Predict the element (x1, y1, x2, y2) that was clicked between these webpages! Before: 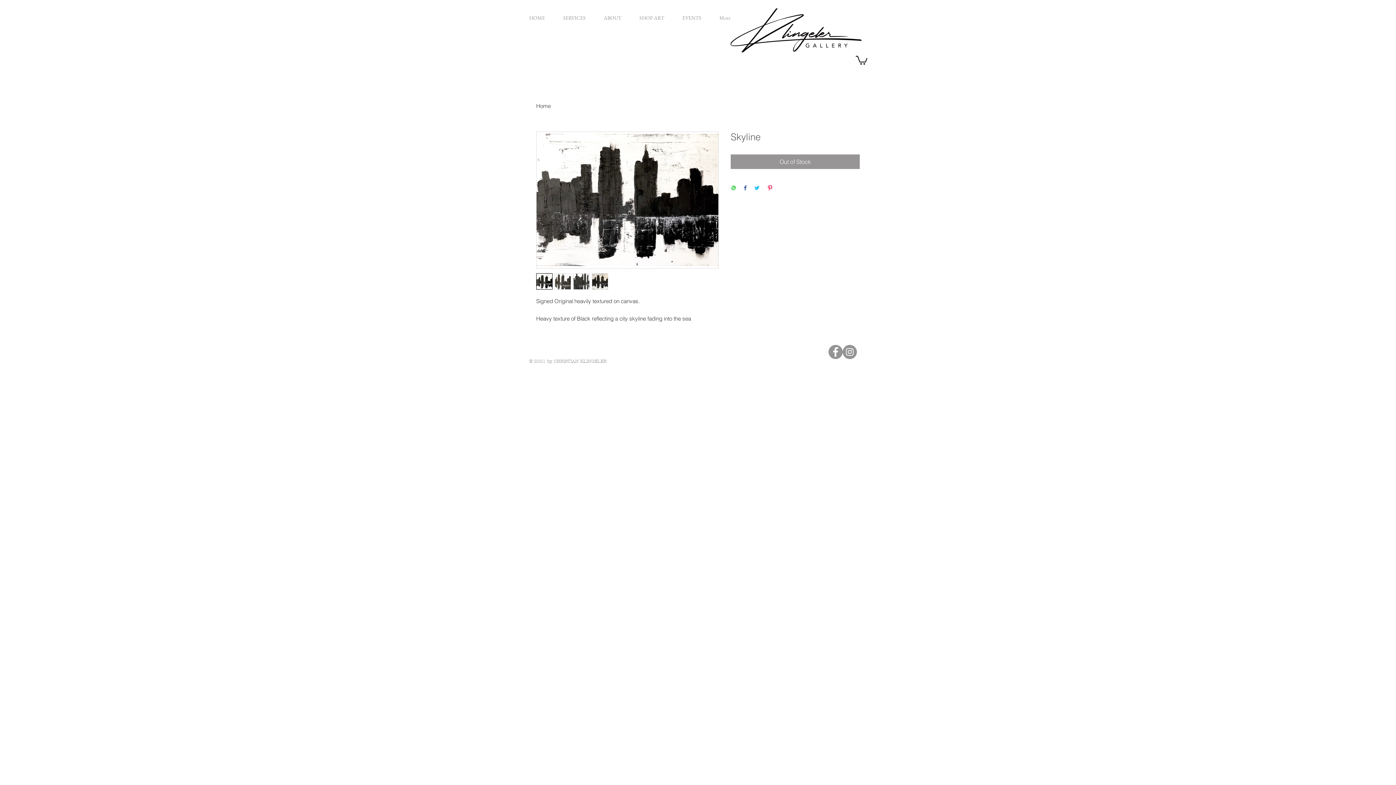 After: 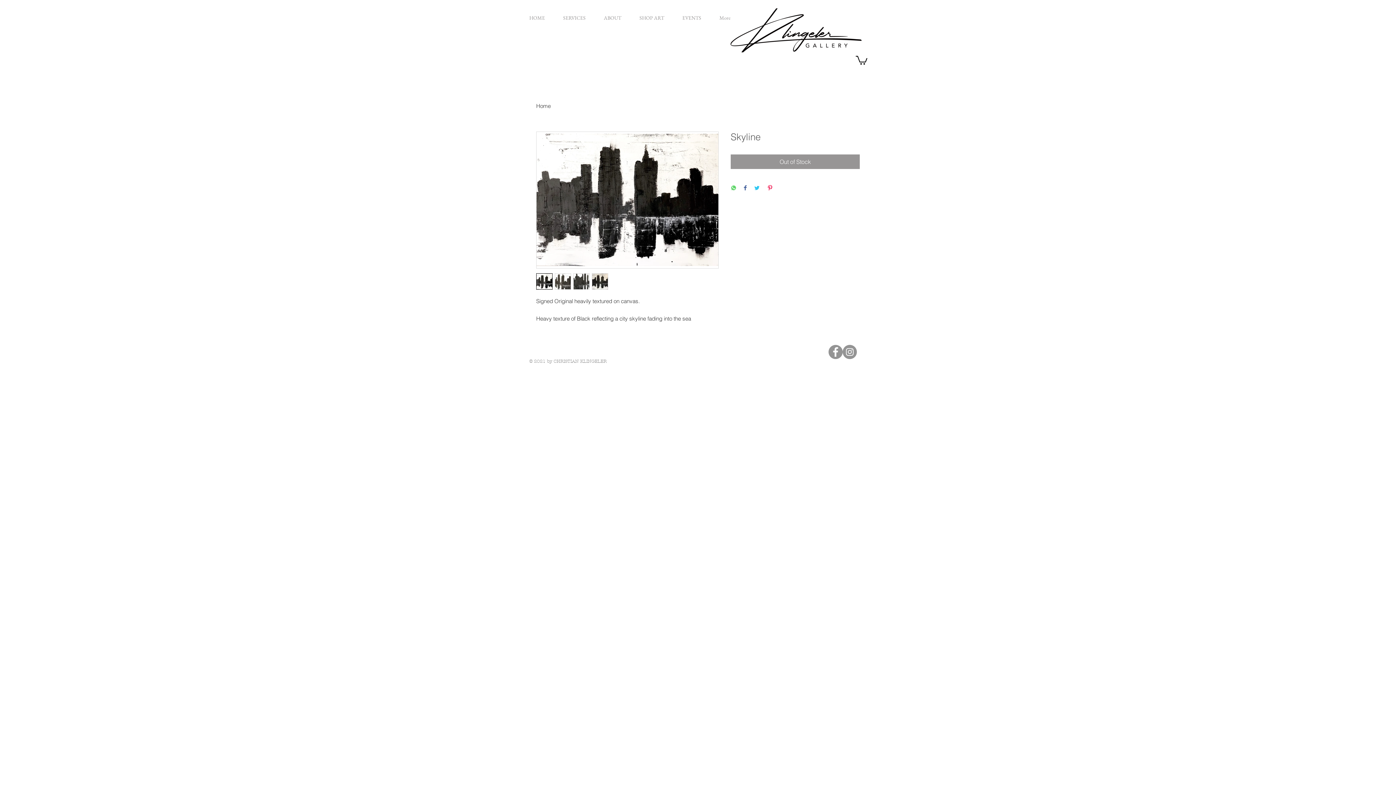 Action: bbox: (573, 273, 589, 289)